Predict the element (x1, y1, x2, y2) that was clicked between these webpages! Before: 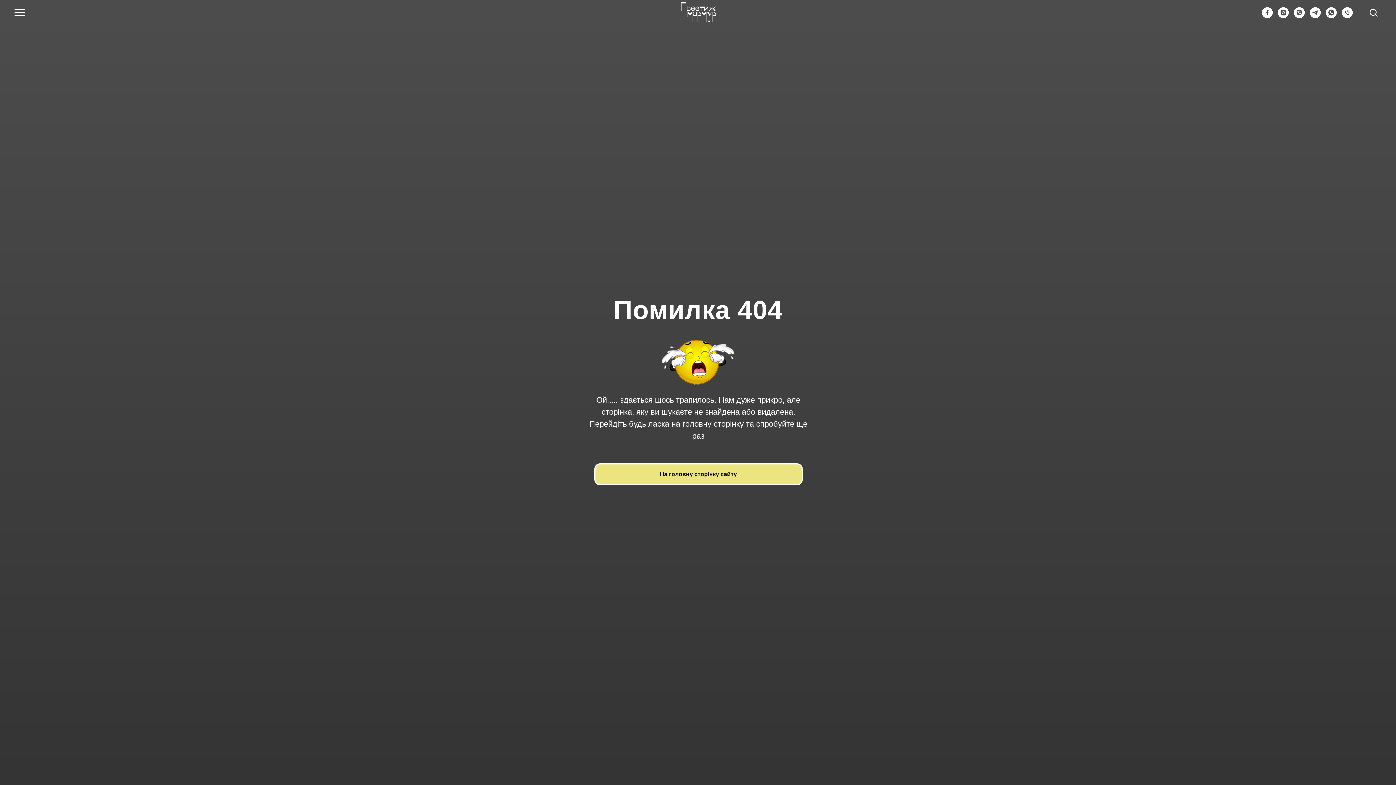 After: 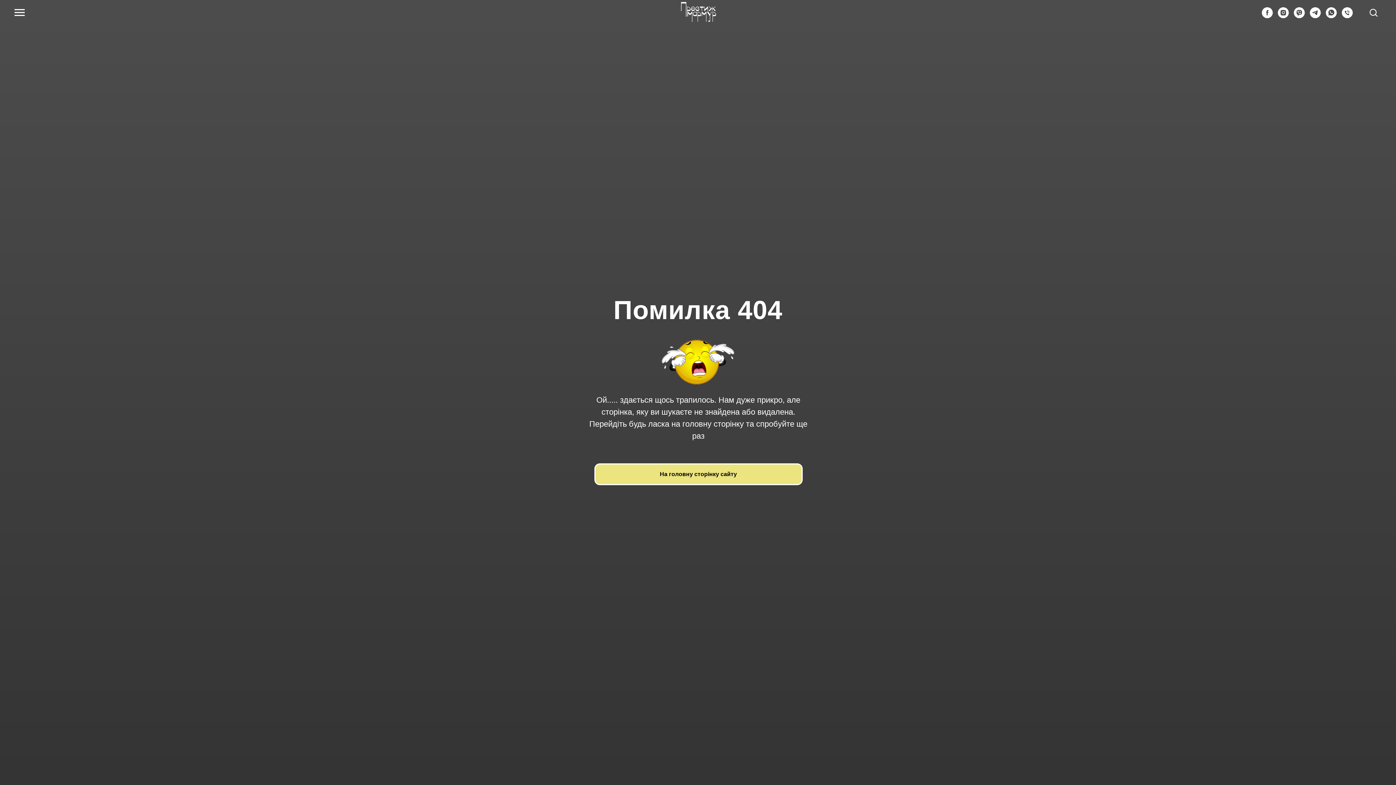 Action: bbox: (1278, 12, 1289, 19) label: instagram